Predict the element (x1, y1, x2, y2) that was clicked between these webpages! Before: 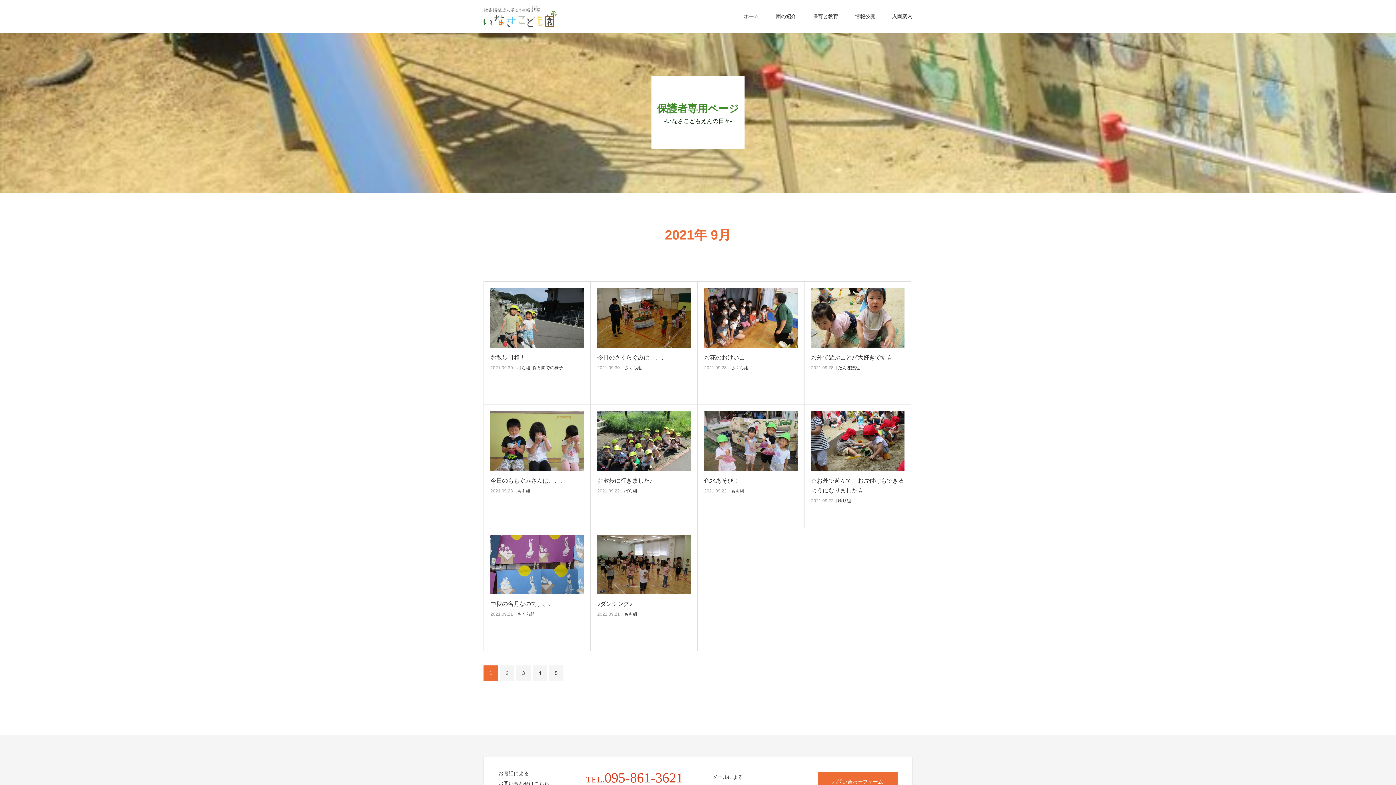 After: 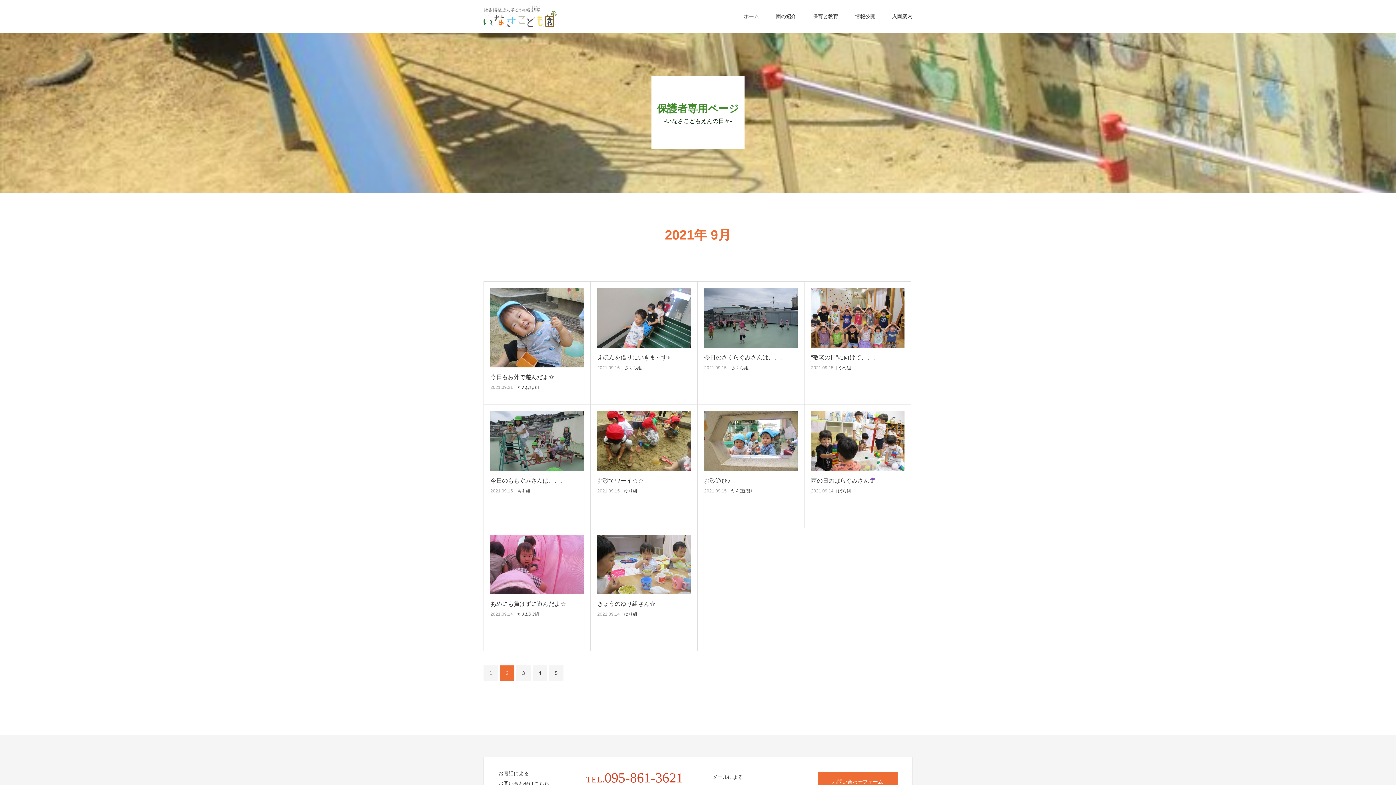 Action: label: 2 bbox: (500, 665, 514, 681)